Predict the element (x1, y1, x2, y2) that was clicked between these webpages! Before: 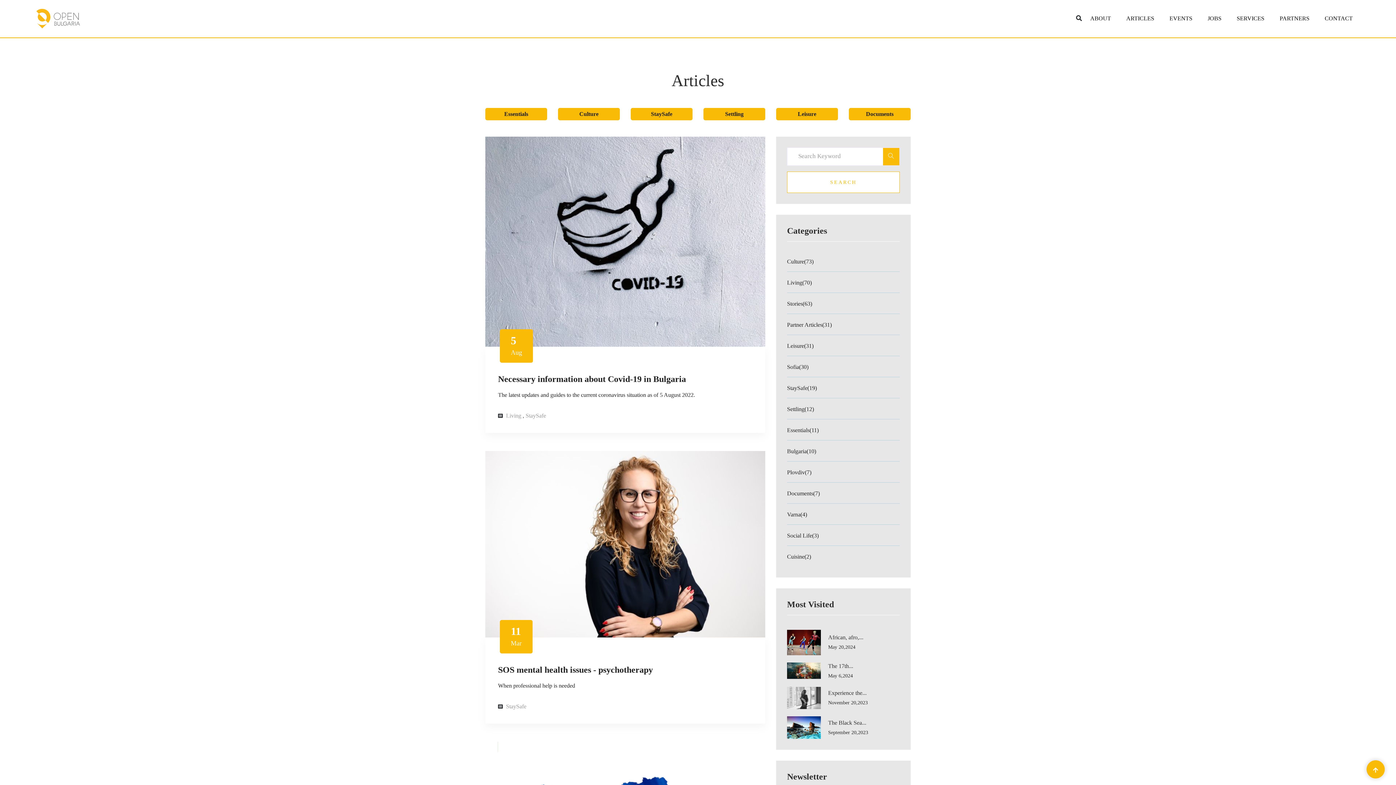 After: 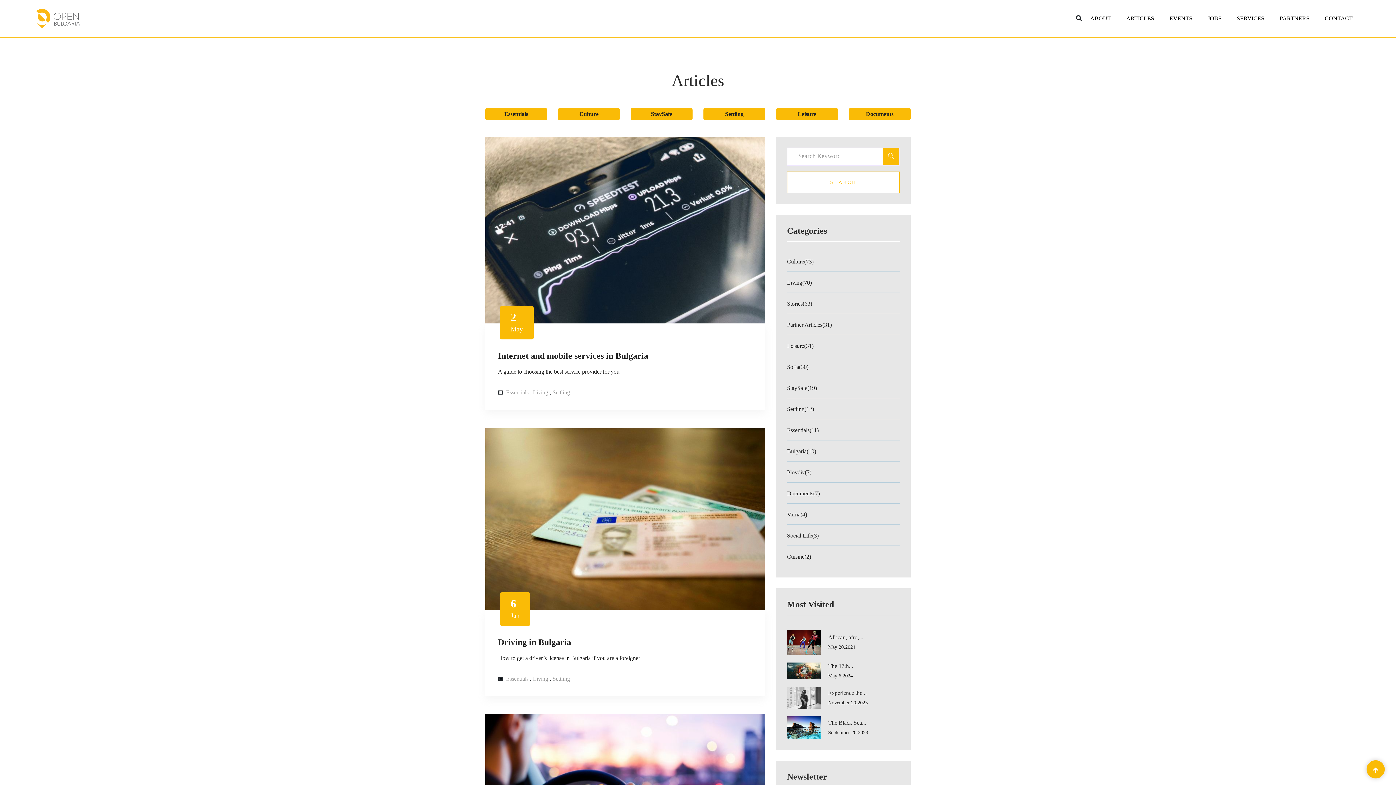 Action: bbox: (787, 425, 900, 436) label: Essentials

(11)